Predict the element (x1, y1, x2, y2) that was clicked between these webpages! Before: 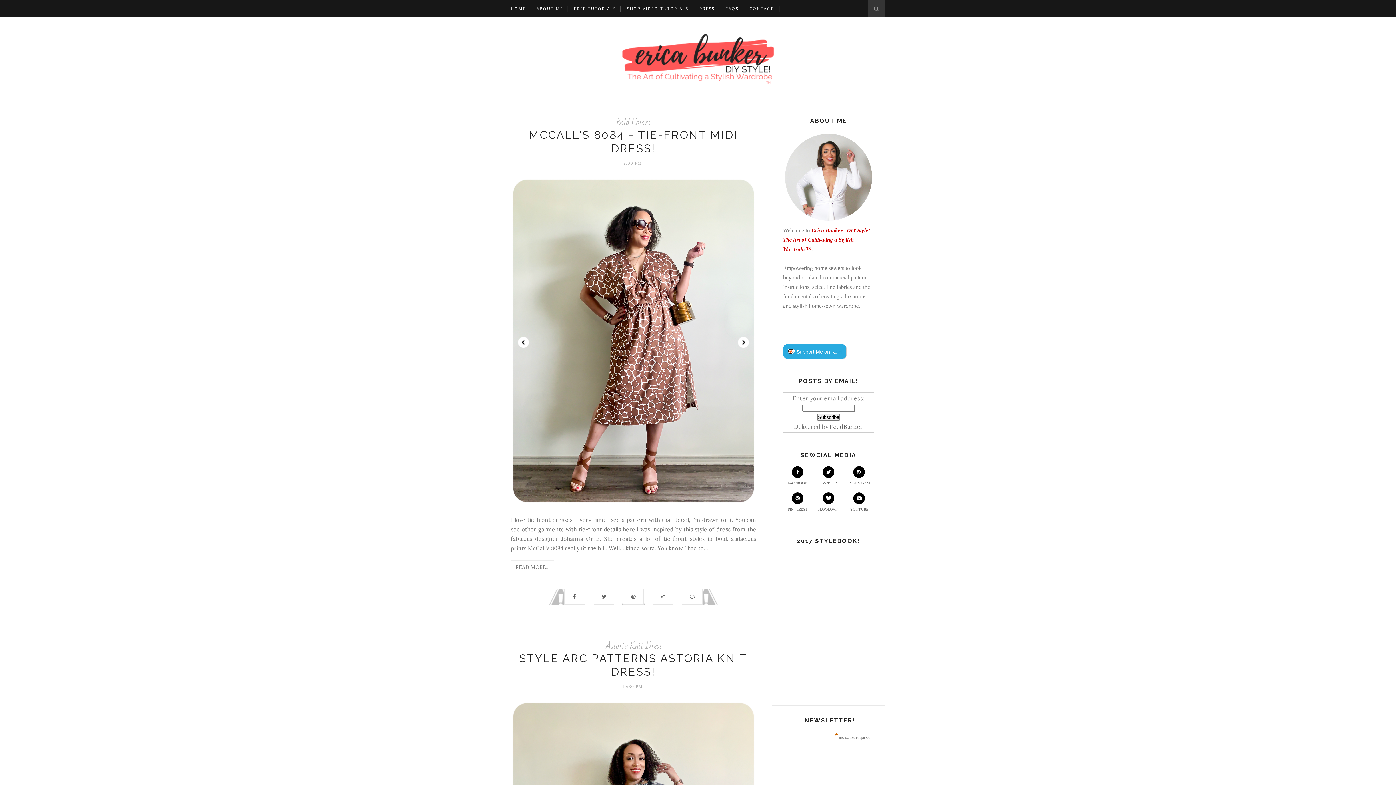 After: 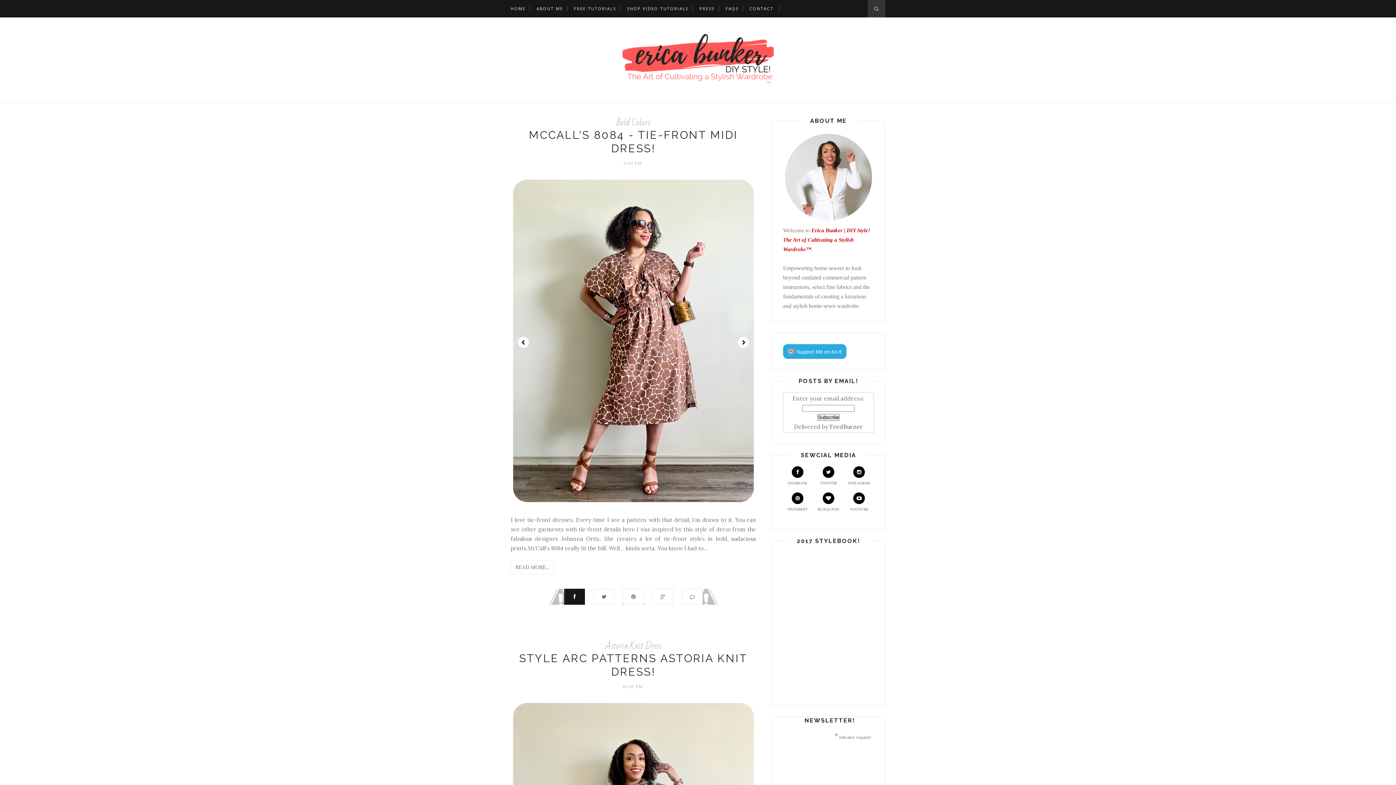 Action: bbox: (560, 589, 588, 605)